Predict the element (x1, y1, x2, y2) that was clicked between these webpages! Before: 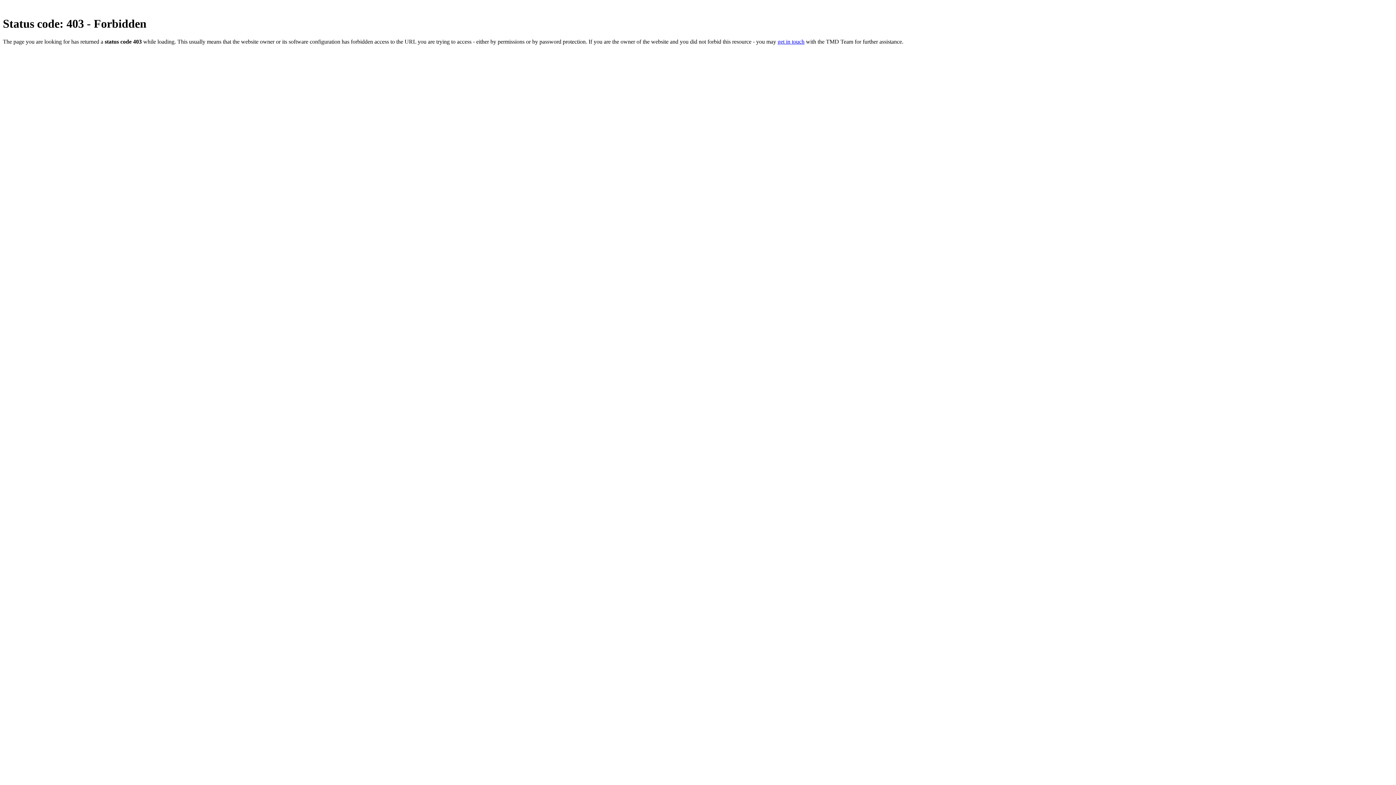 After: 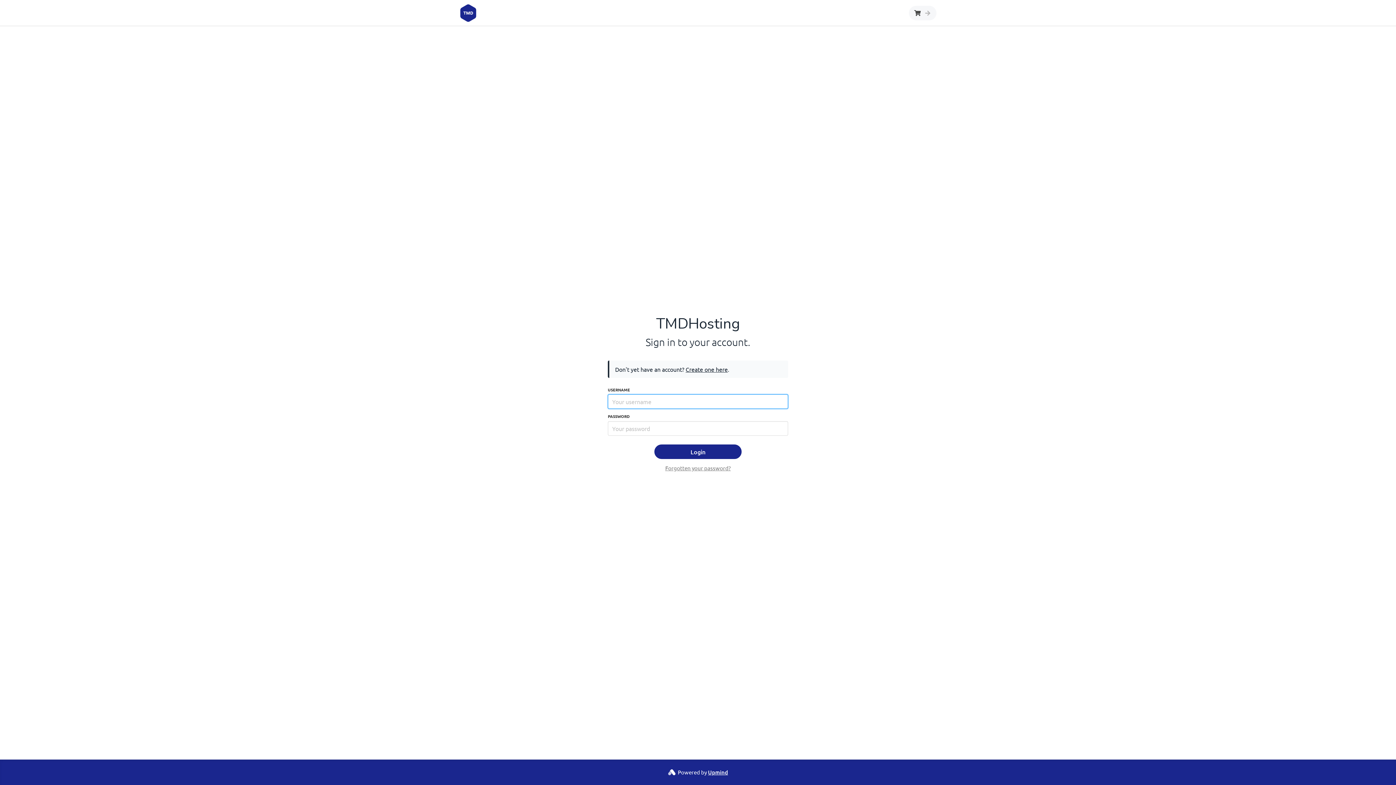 Action: label: get in touch bbox: (777, 38, 804, 44)